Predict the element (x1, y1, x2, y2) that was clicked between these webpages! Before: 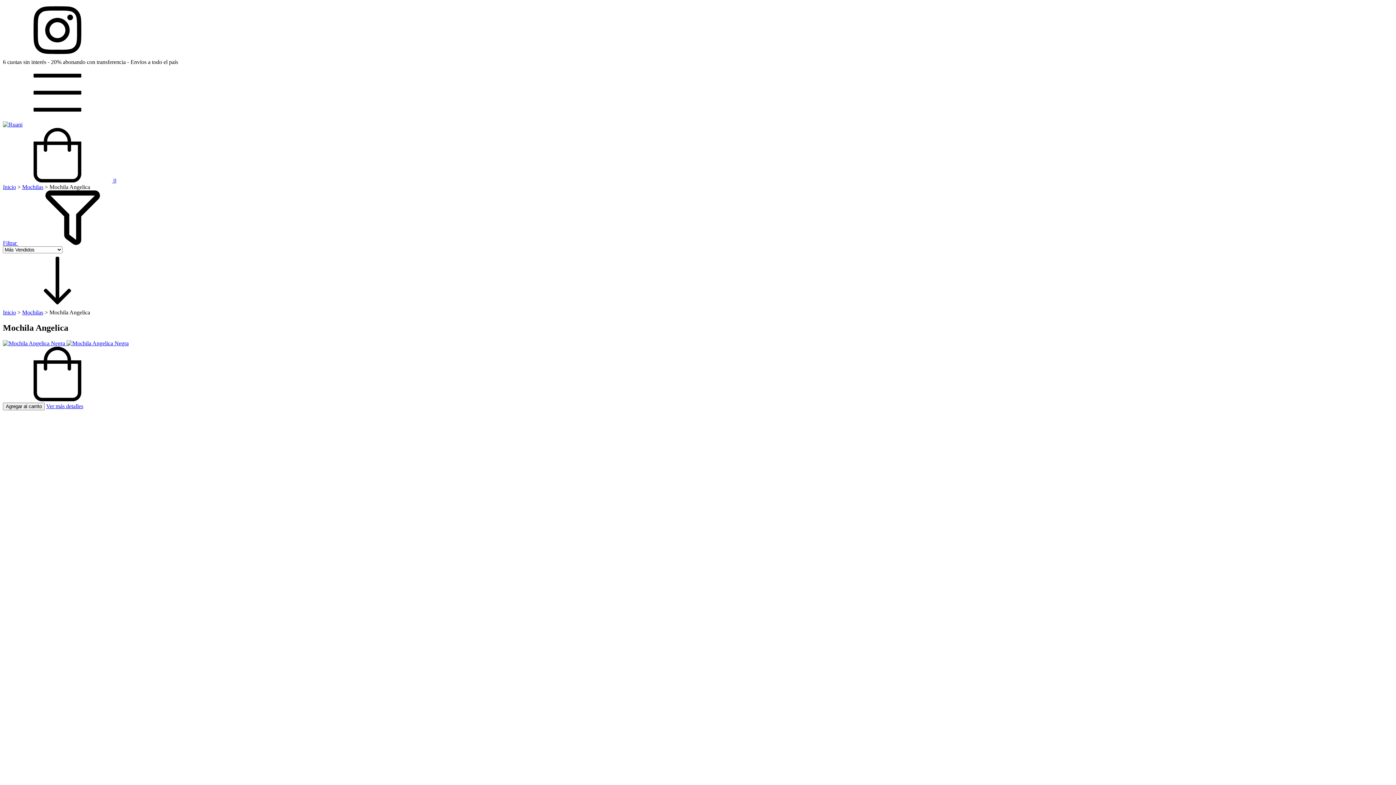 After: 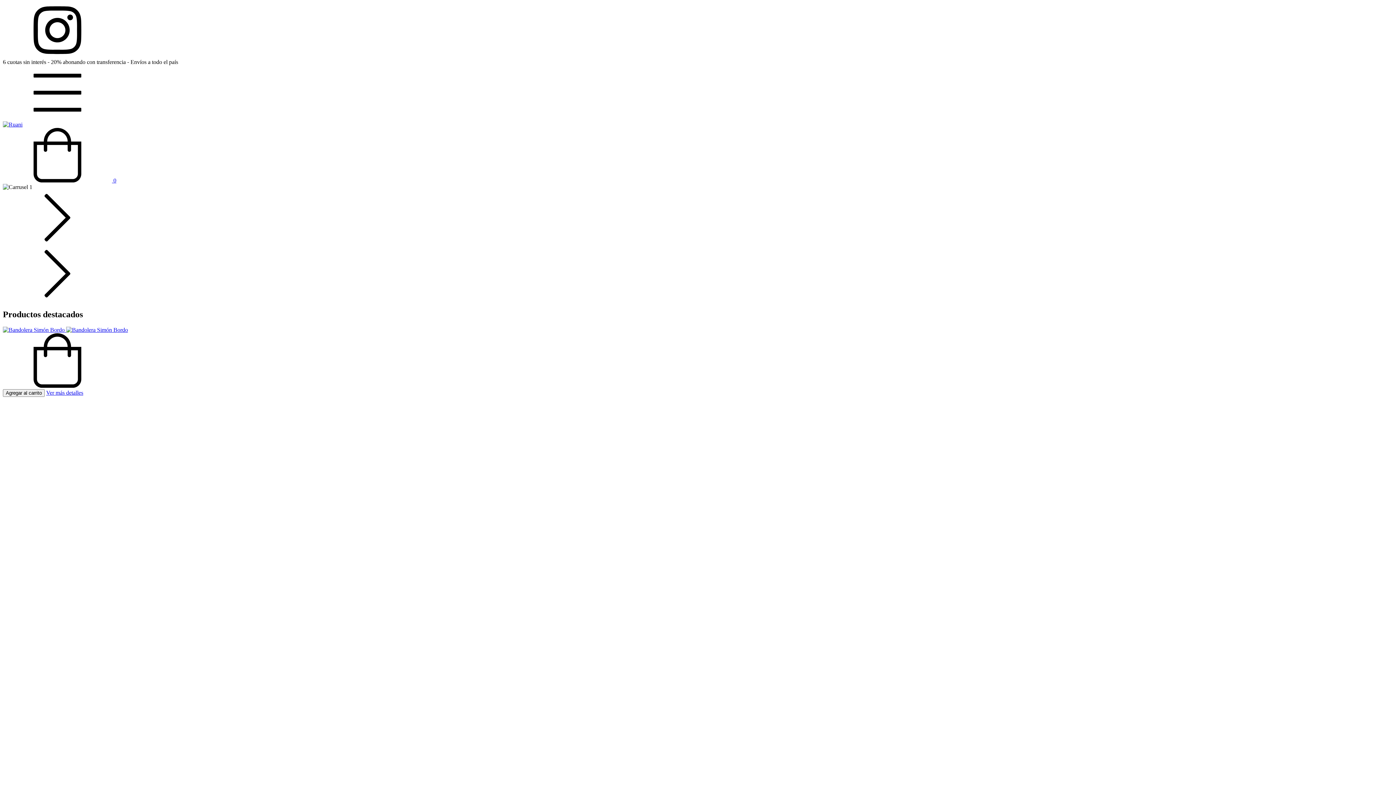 Action: bbox: (2, 184, 16, 190) label: Inicio